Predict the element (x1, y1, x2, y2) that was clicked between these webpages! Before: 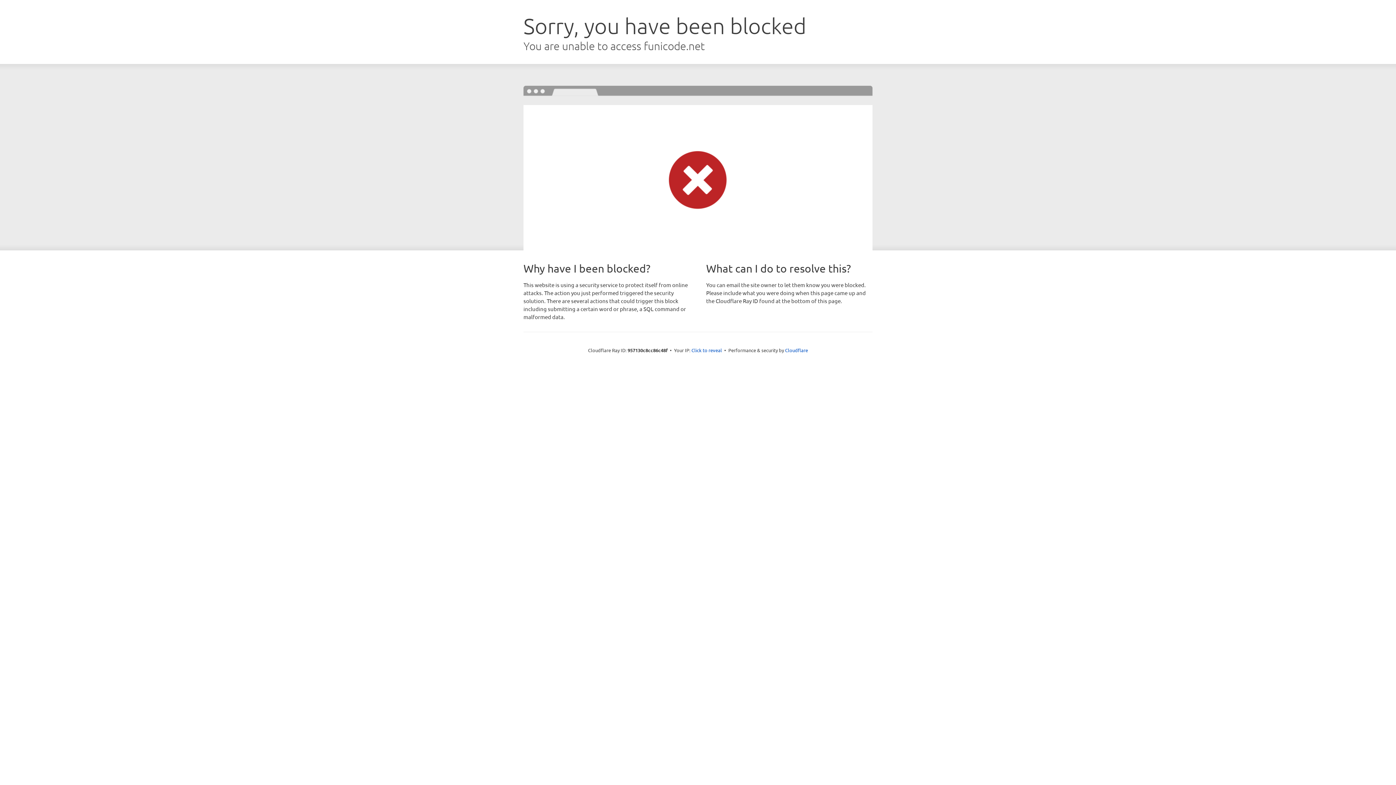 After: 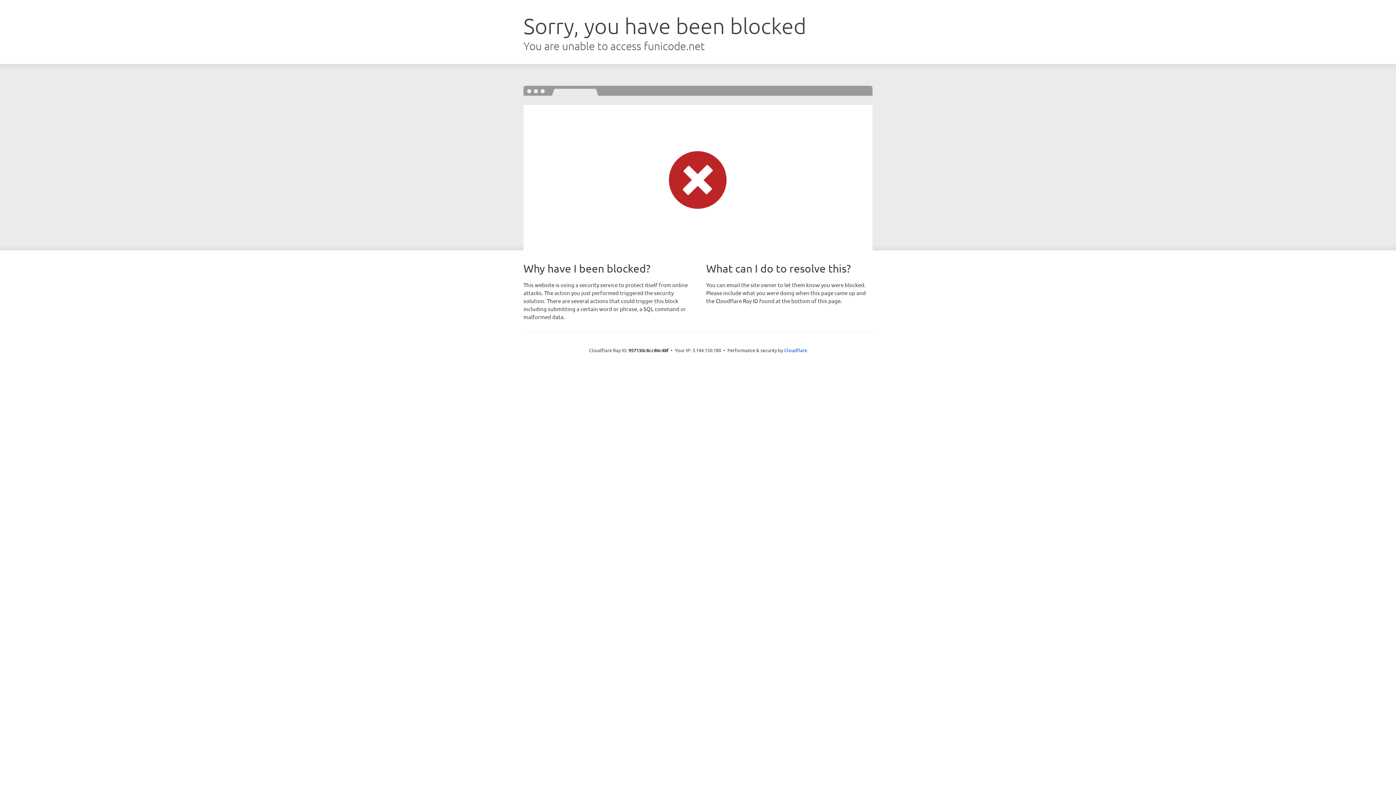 Action: label: Click to reveal bbox: (691, 346, 722, 353)